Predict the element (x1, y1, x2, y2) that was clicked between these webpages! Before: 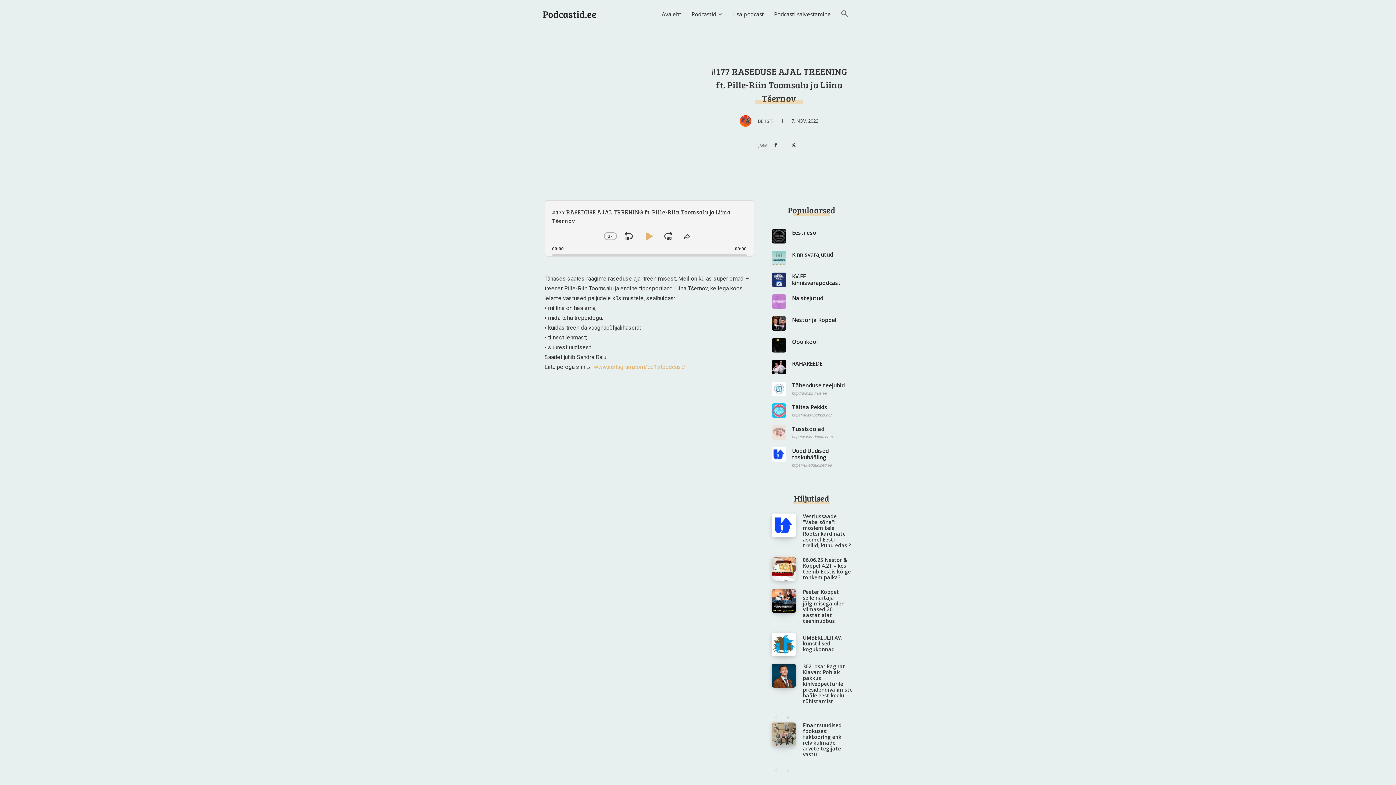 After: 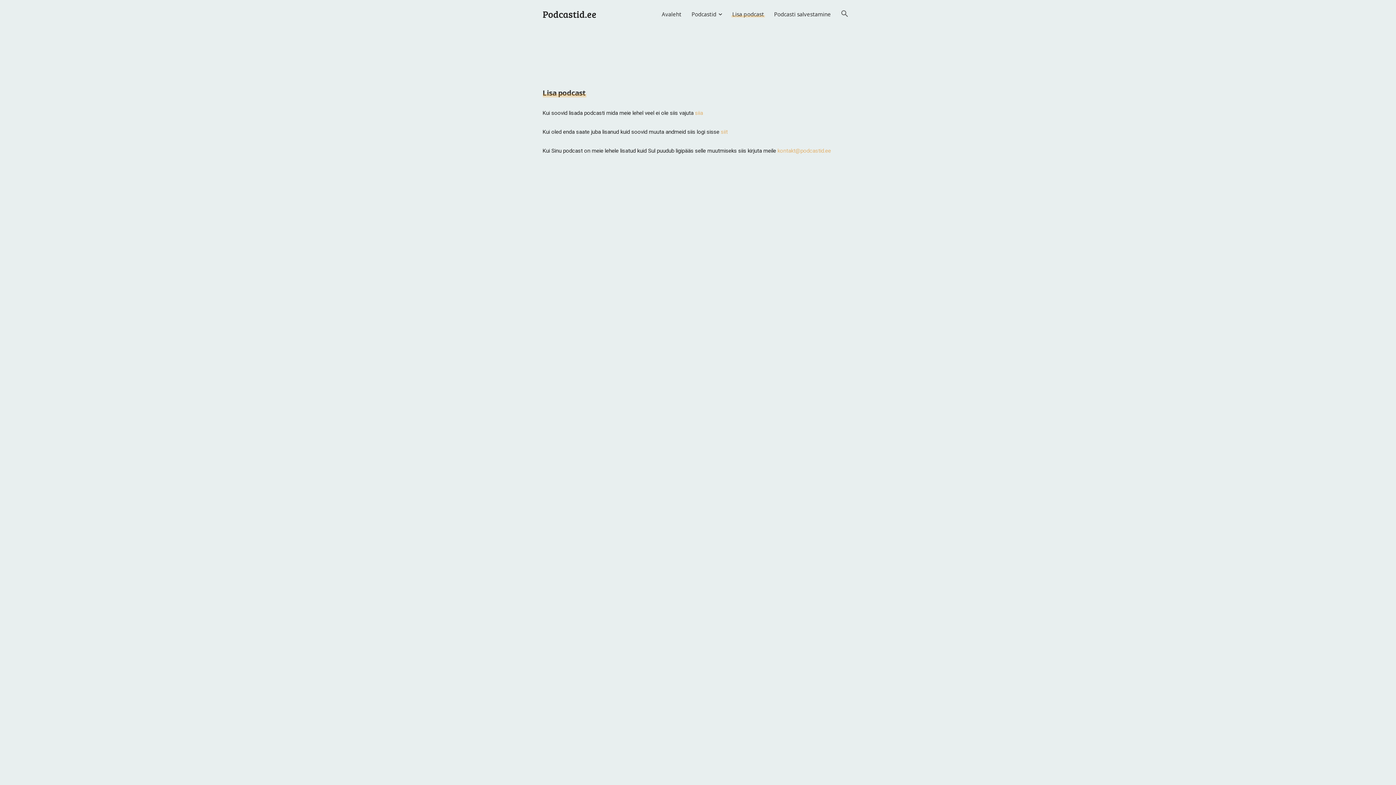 Action: bbox: (727, 5, 769, 22) label: Lisa podcast